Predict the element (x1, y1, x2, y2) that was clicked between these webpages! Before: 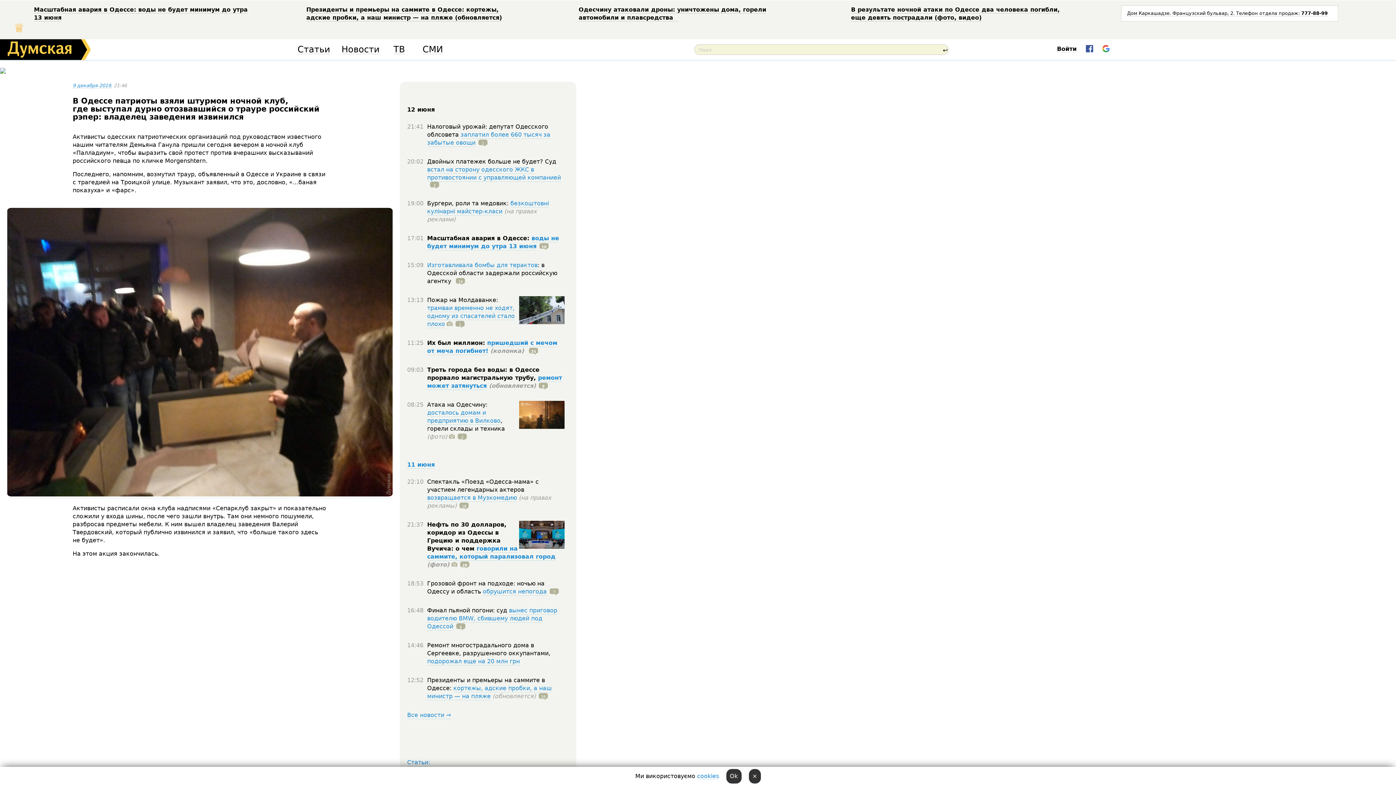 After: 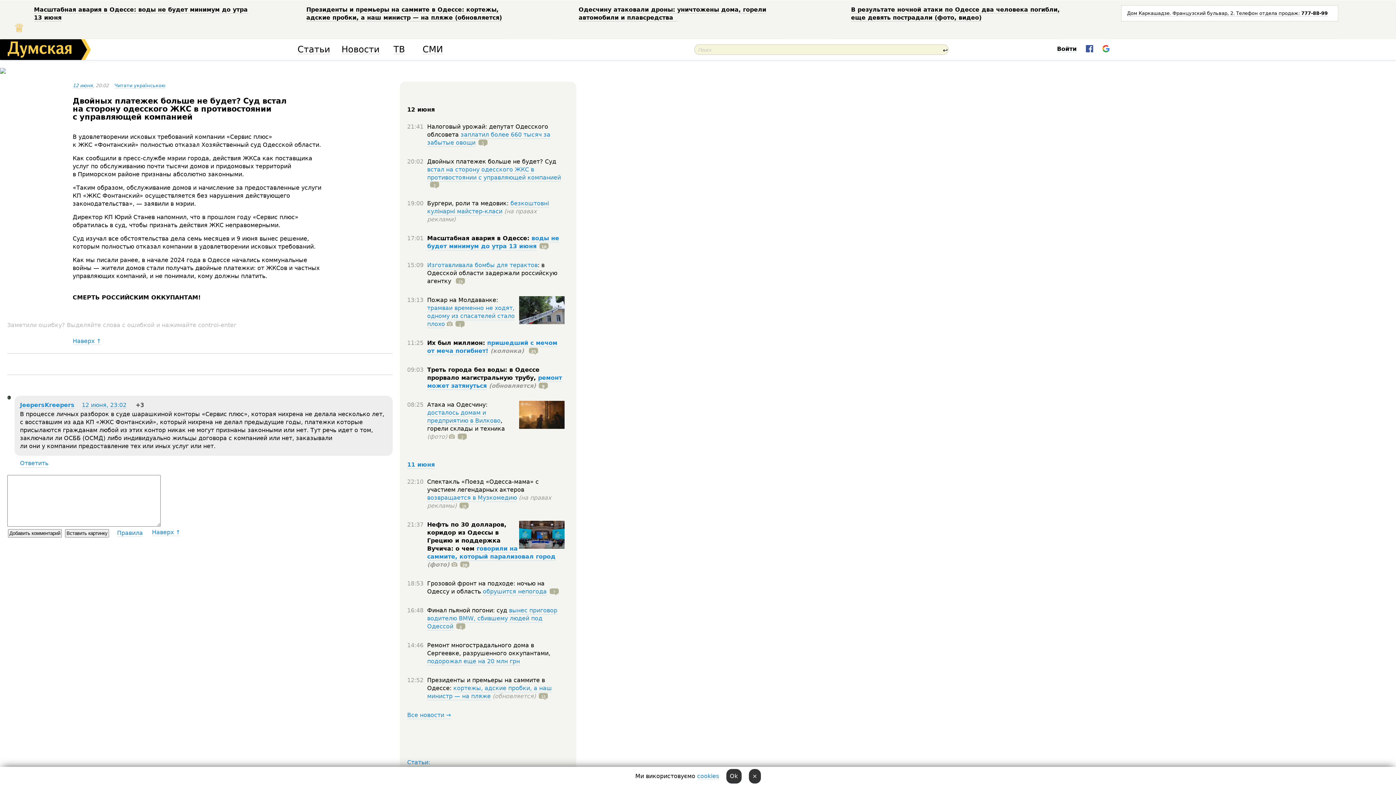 Action: bbox: (427, 166, 561, 181) label: встал на сторону одесского ЖКС в противостоянии с управляющей компанией